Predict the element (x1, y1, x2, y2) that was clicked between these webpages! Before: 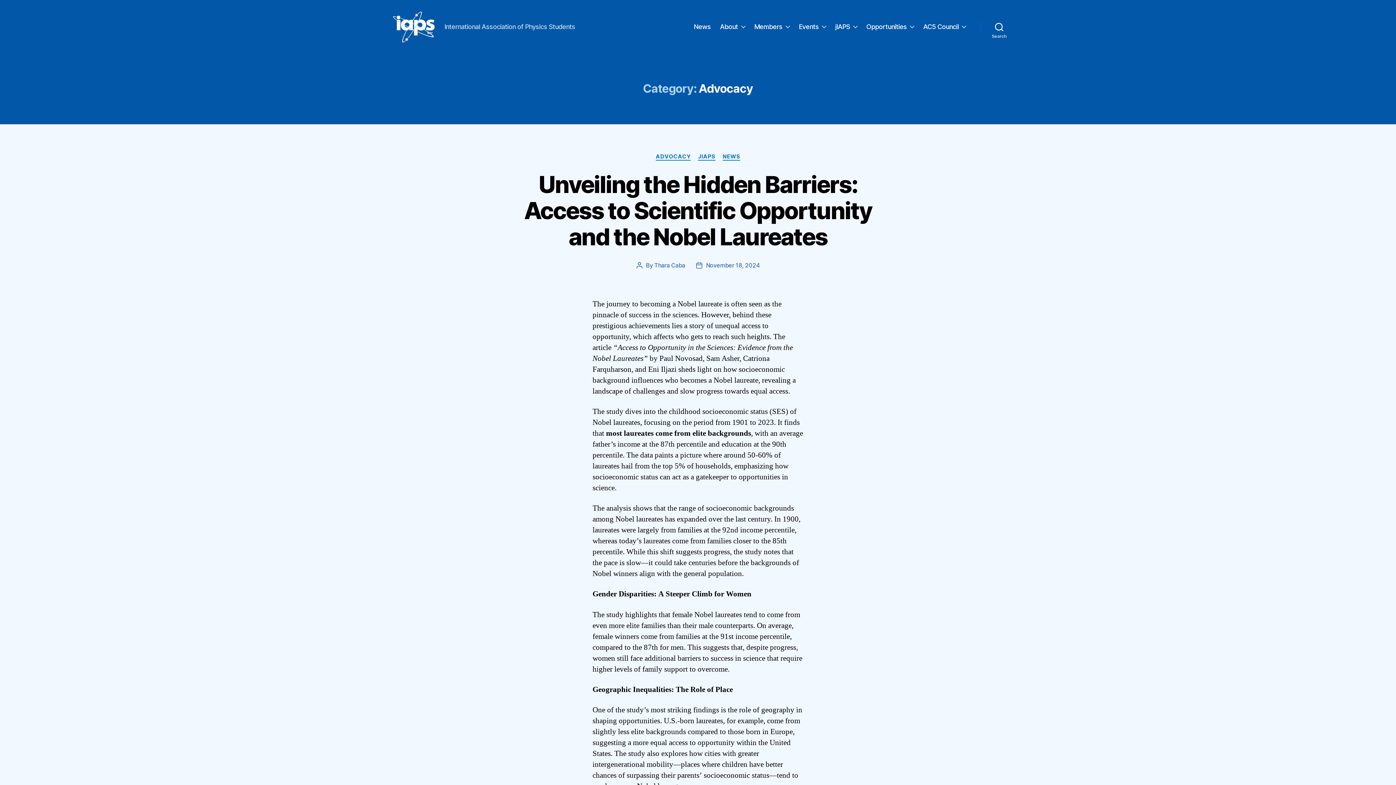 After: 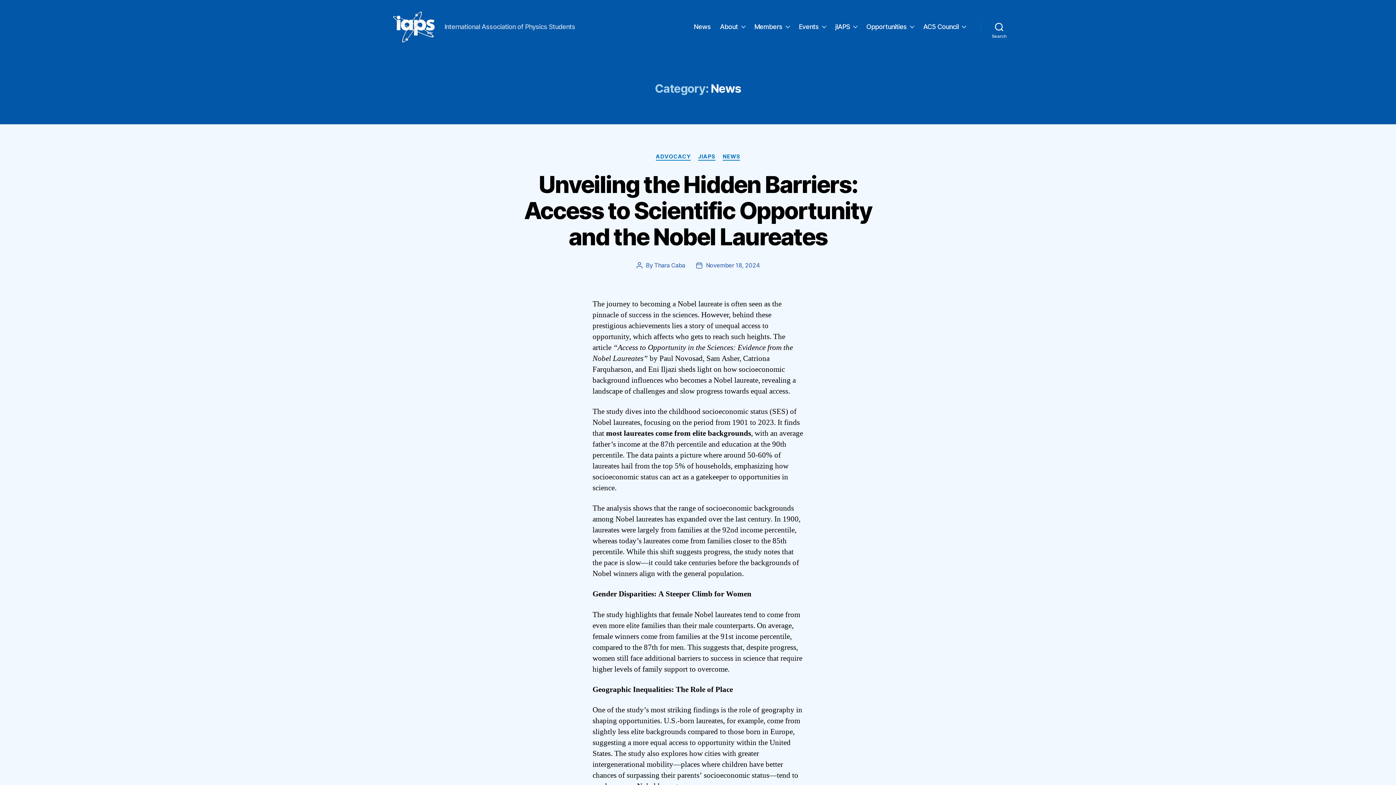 Action: label: NEWS bbox: (722, 153, 740, 160)